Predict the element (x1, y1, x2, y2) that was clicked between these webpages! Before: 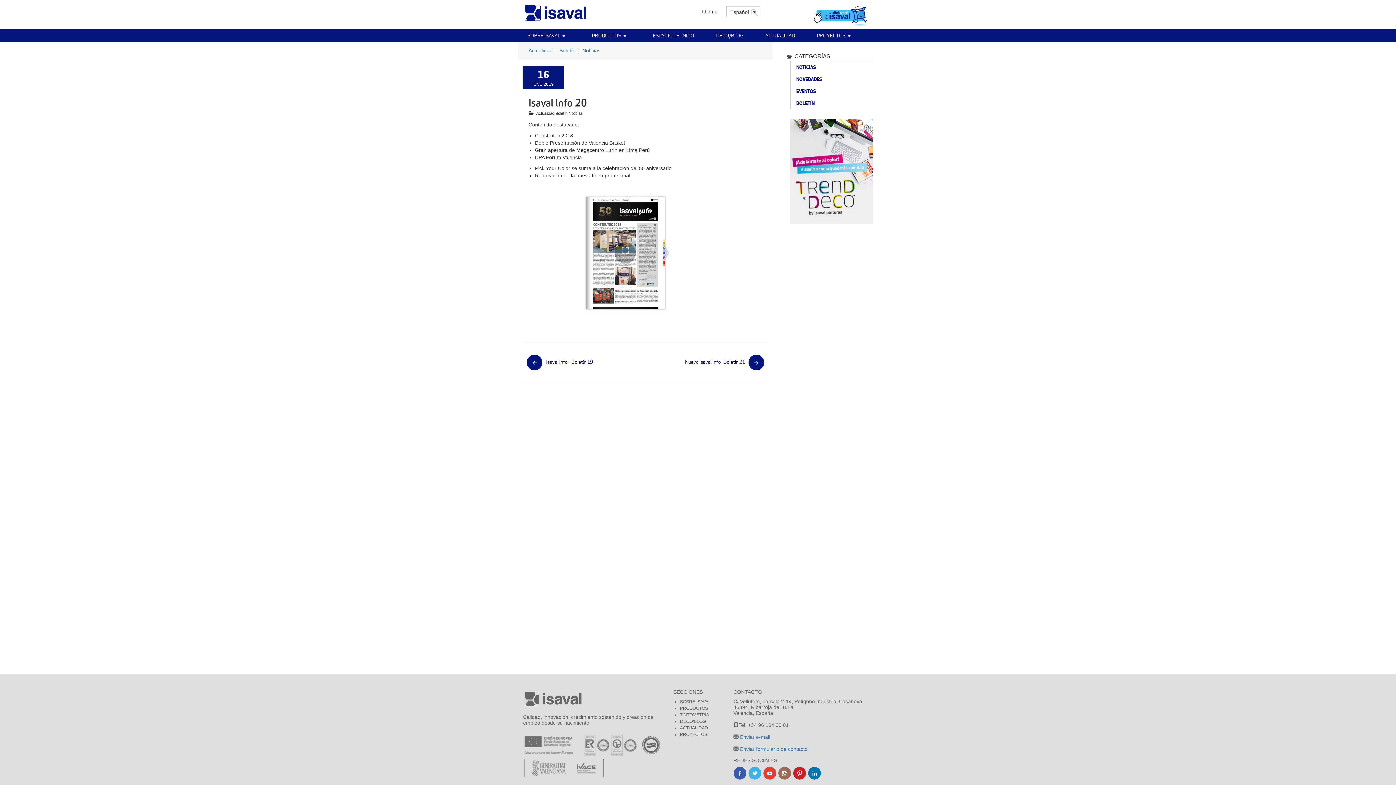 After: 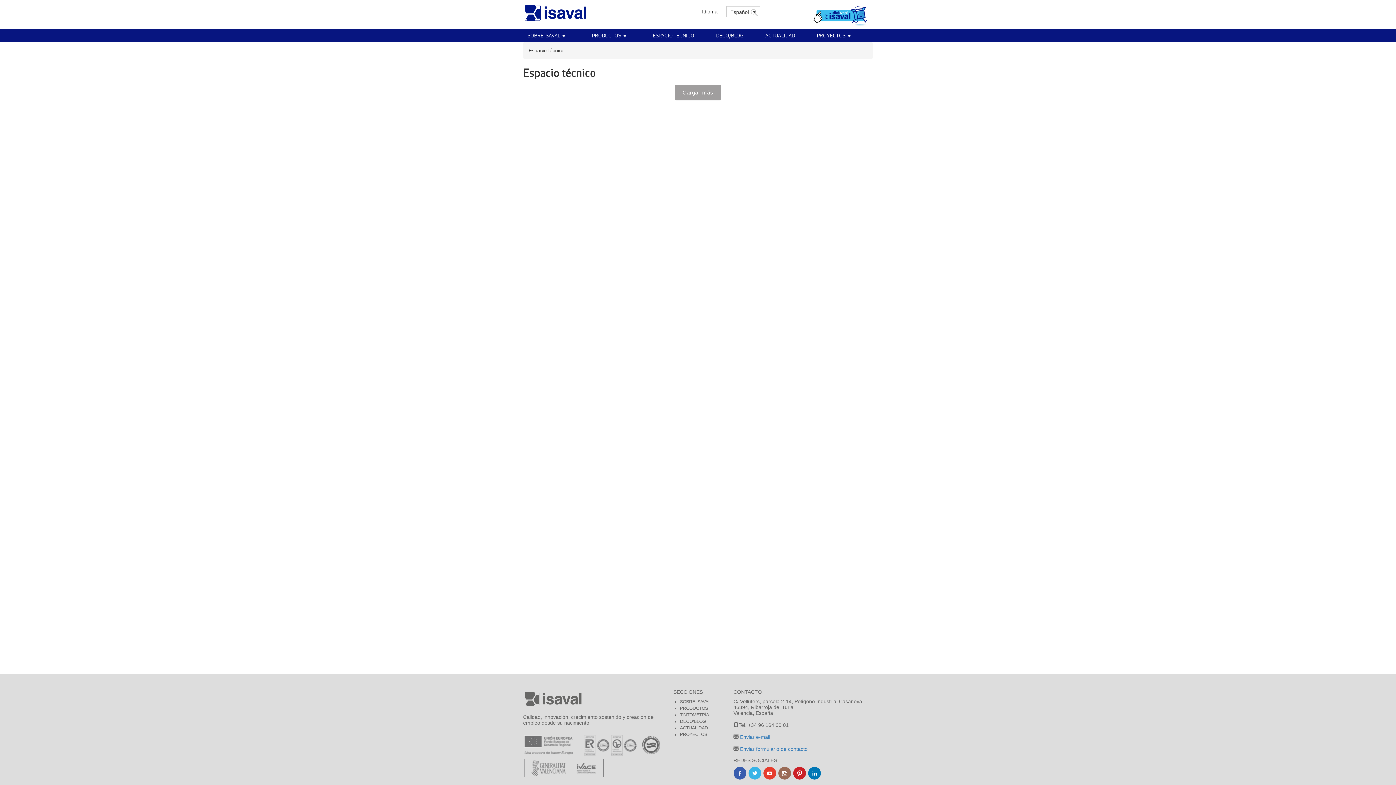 Action: bbox: (648, 29, 711, 42) label: ESPACIO TÉCNICO